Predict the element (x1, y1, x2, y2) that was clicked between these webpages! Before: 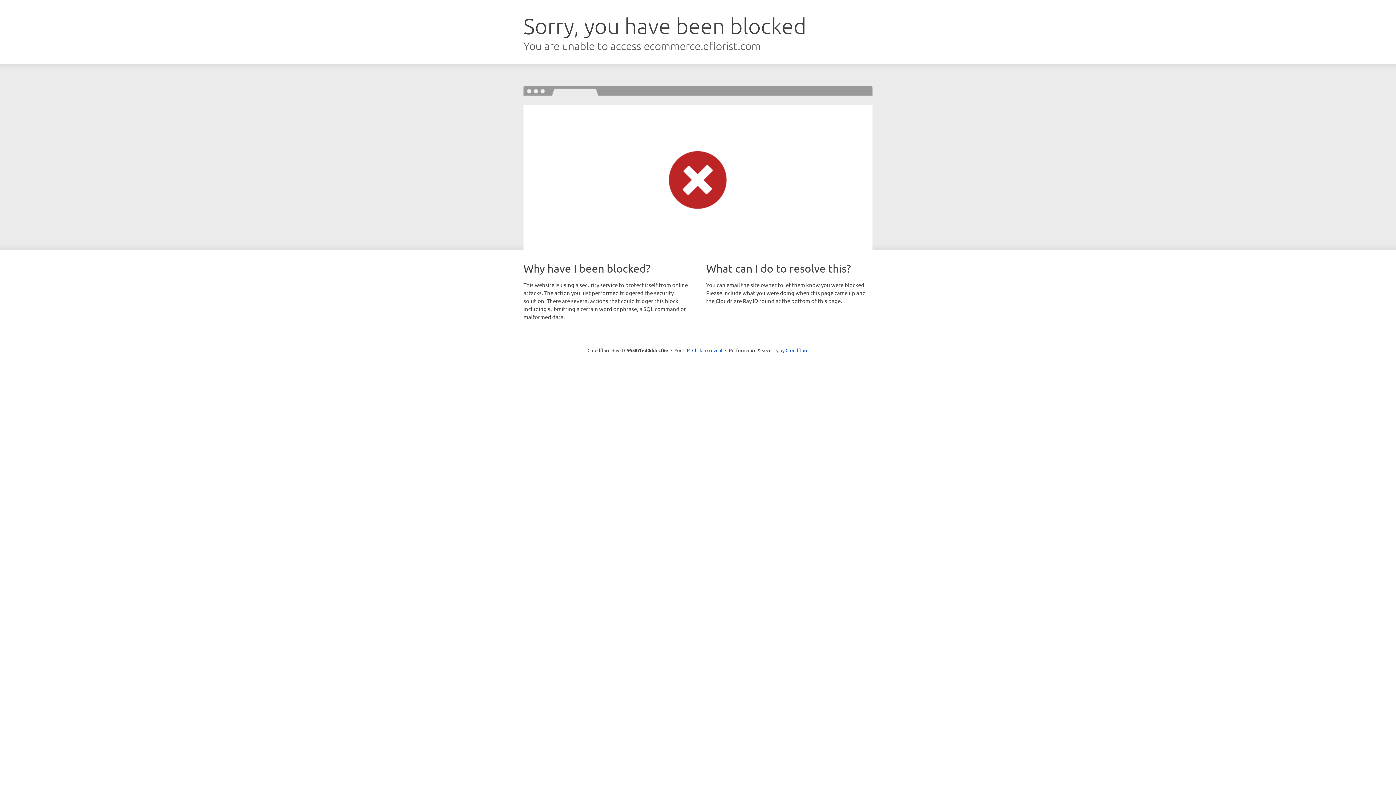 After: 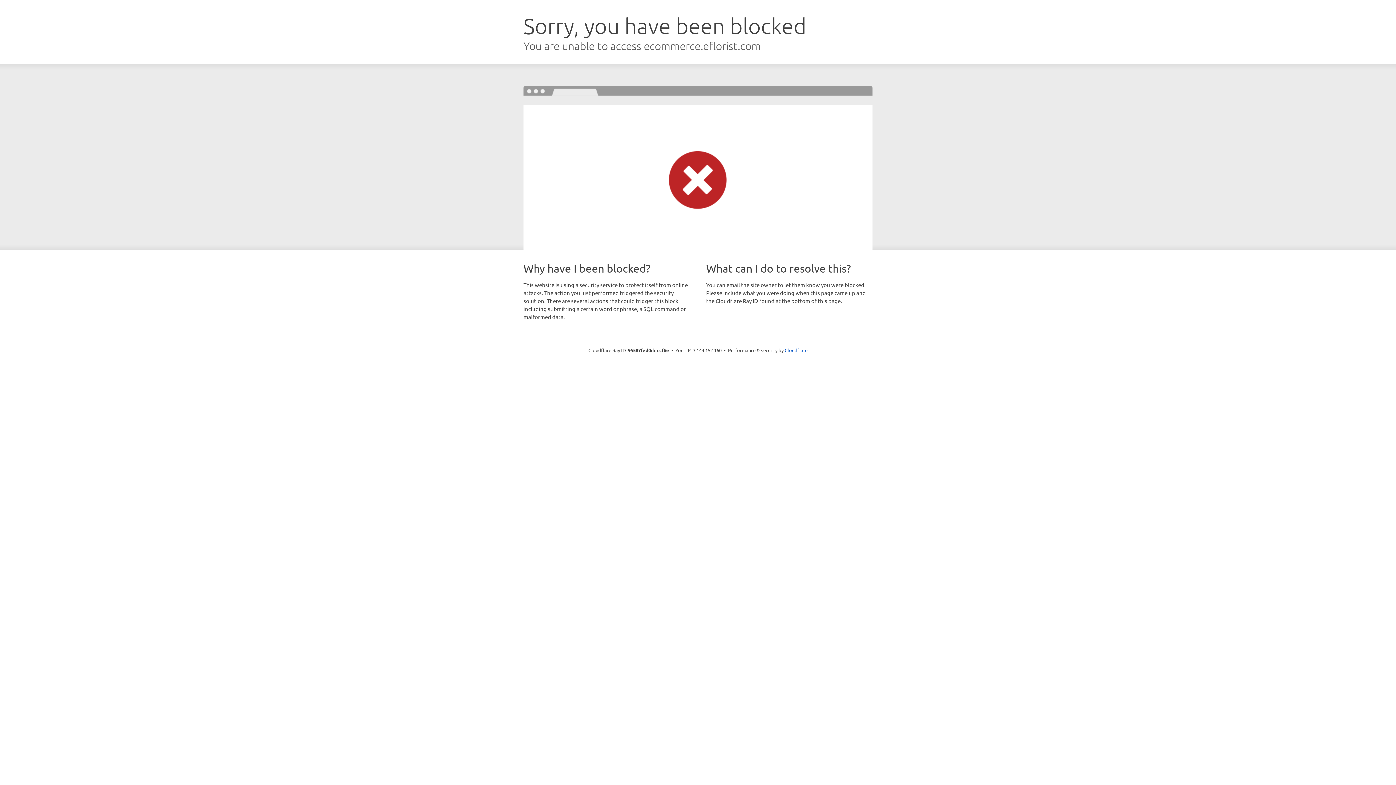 Action: label: Click to reveal bbox: (692, 346, 722, 353)